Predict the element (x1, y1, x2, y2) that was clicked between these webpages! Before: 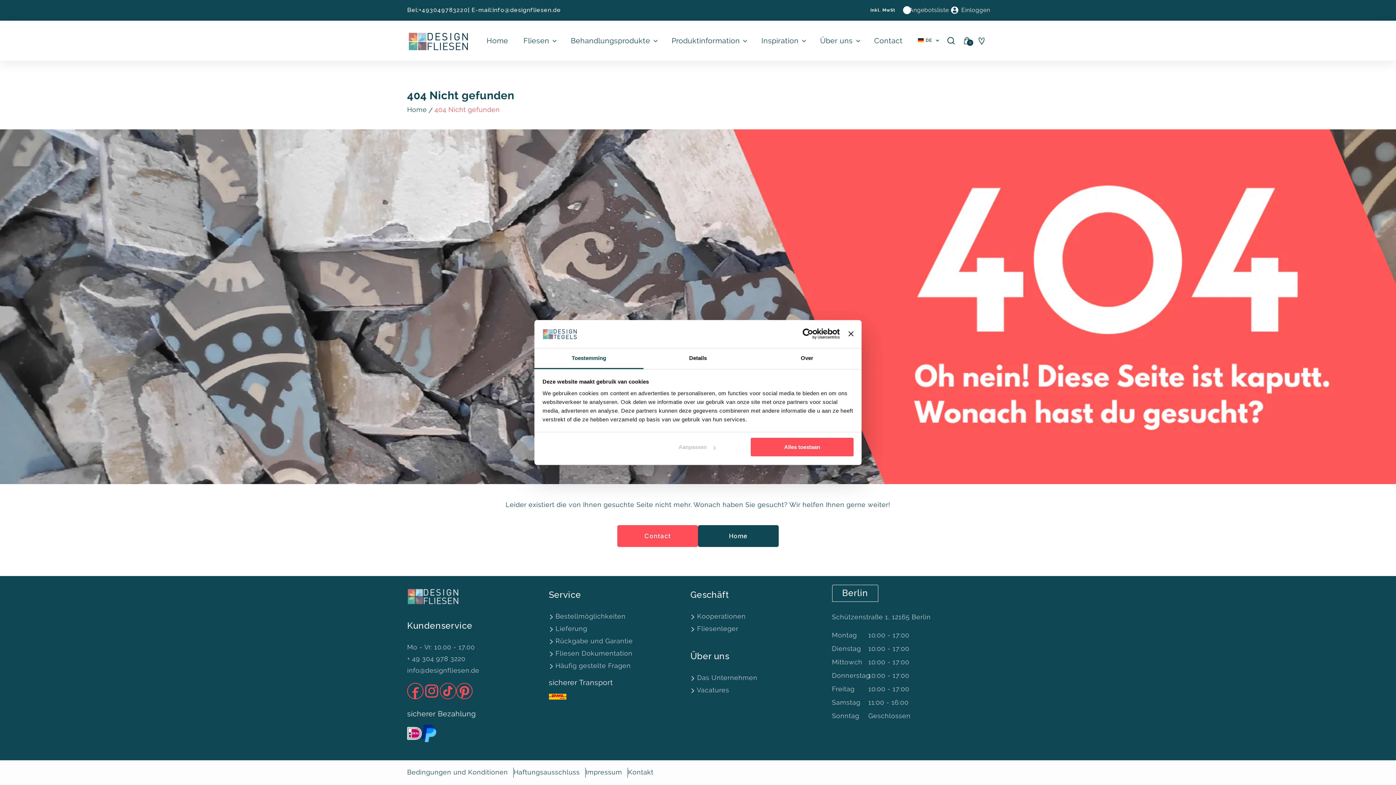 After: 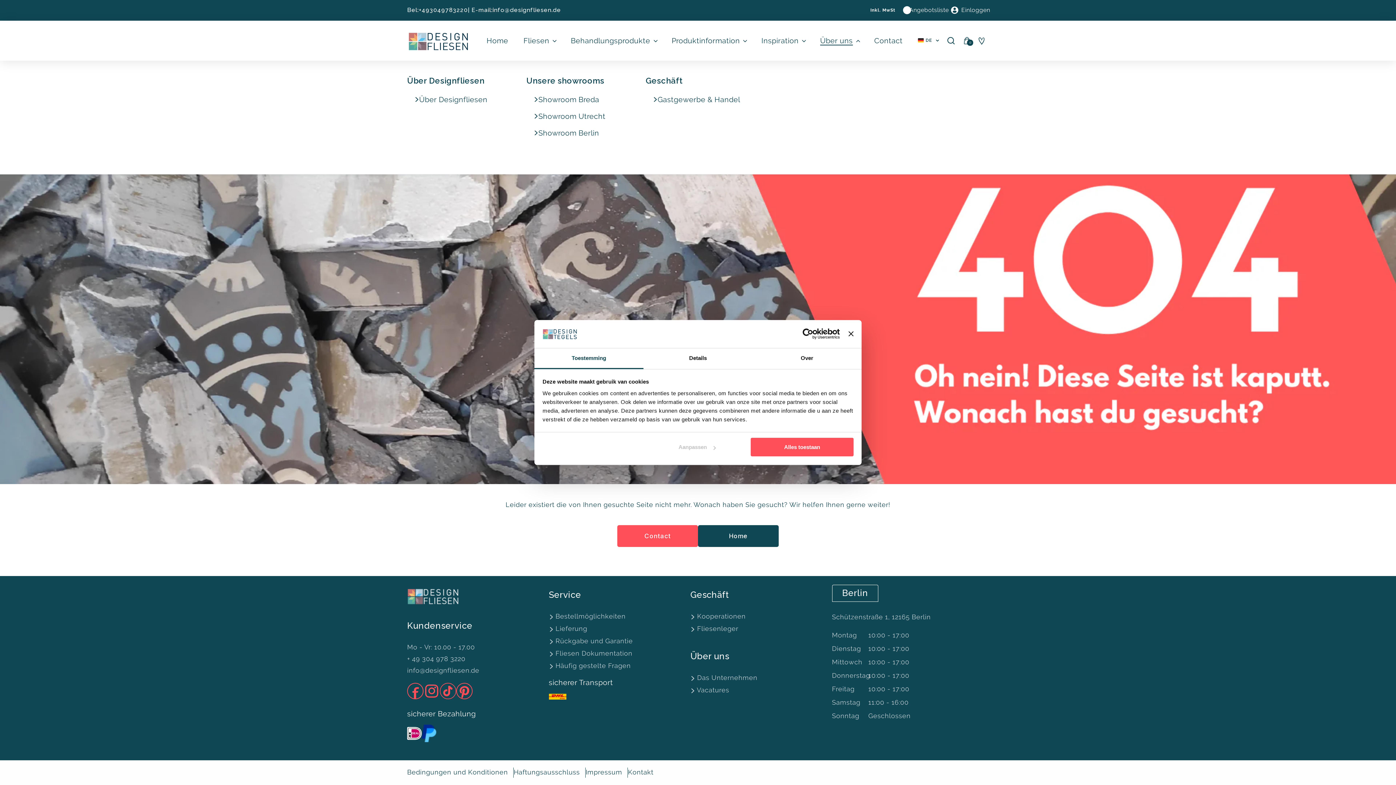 Action: bbox: (812, 20, 860, 60) label: Über uns